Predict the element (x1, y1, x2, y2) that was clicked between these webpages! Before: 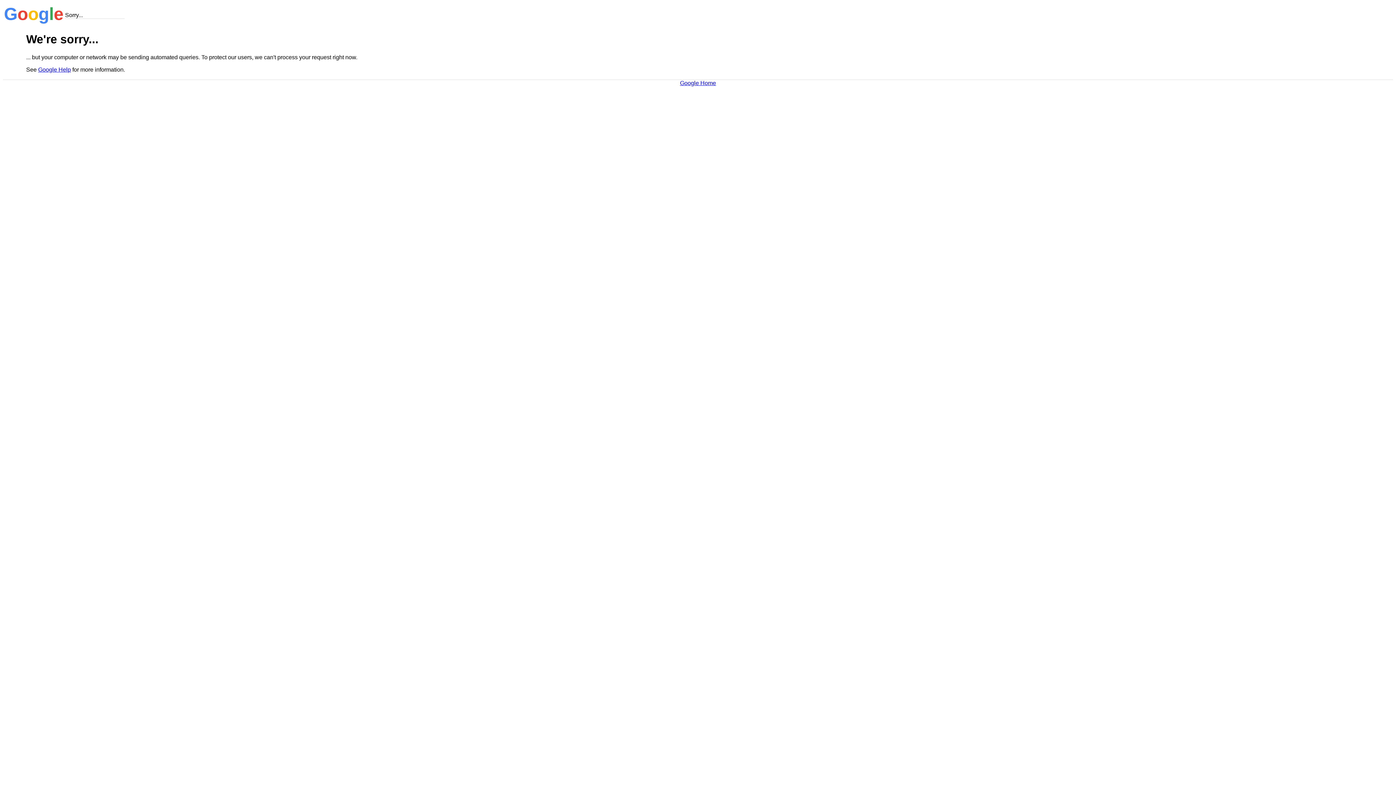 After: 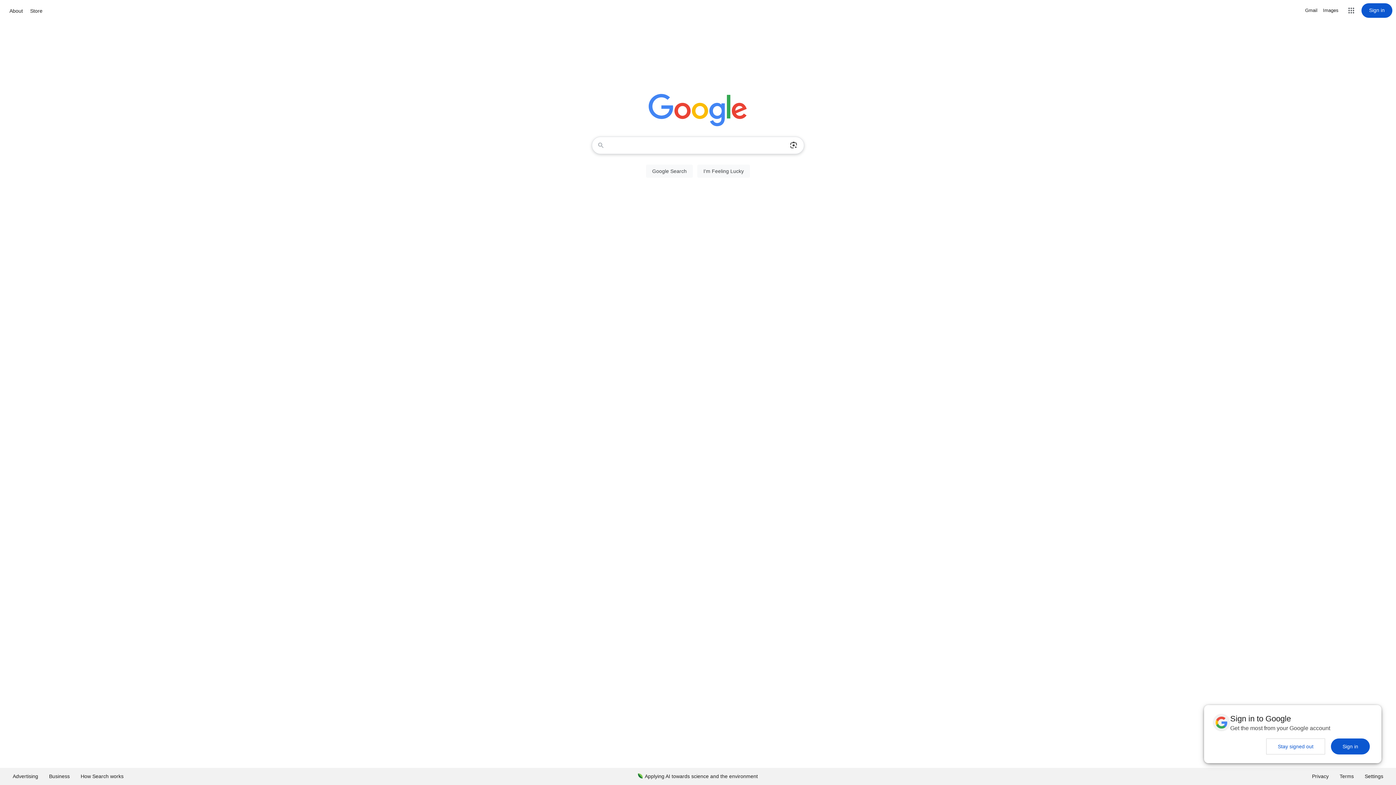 Action: label: Google Home bbox: (680, 79, 716, 86)